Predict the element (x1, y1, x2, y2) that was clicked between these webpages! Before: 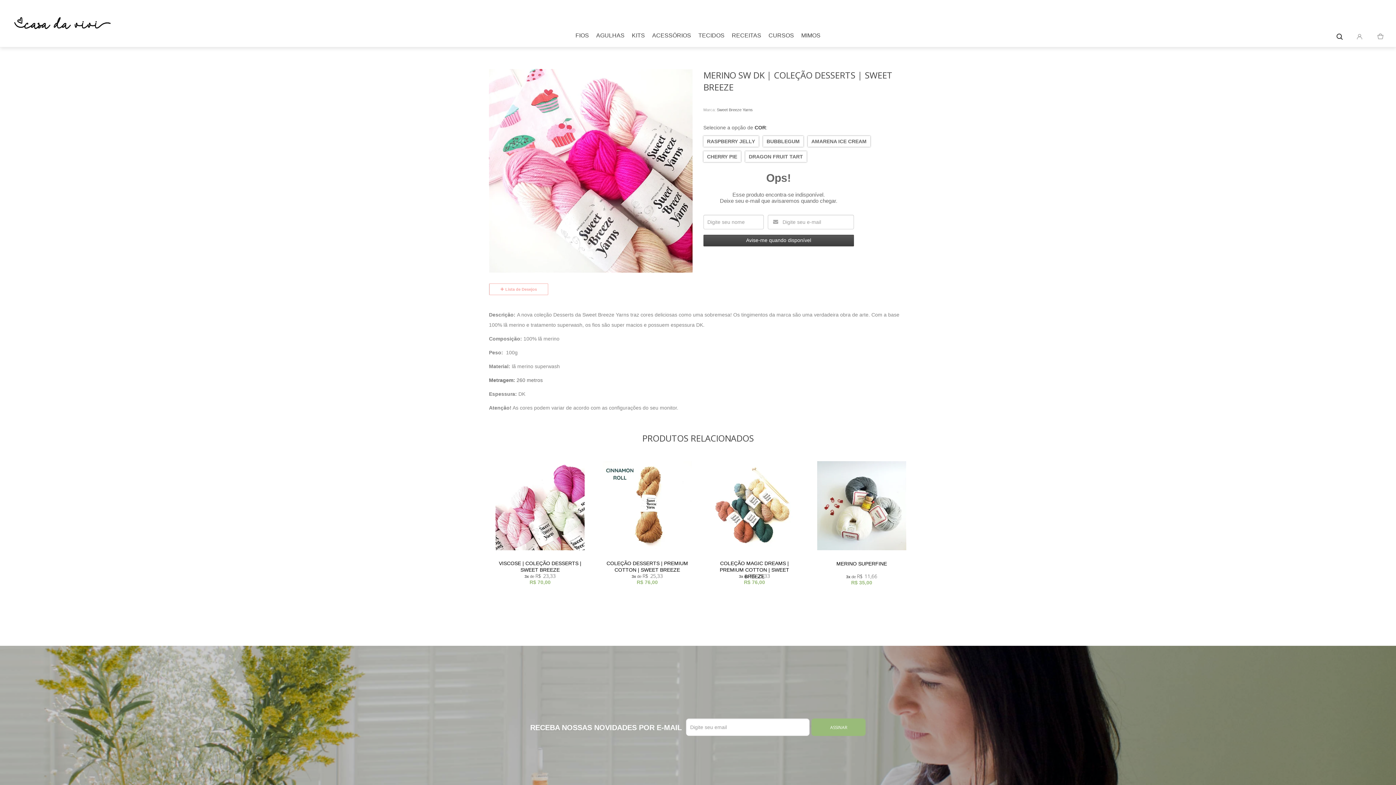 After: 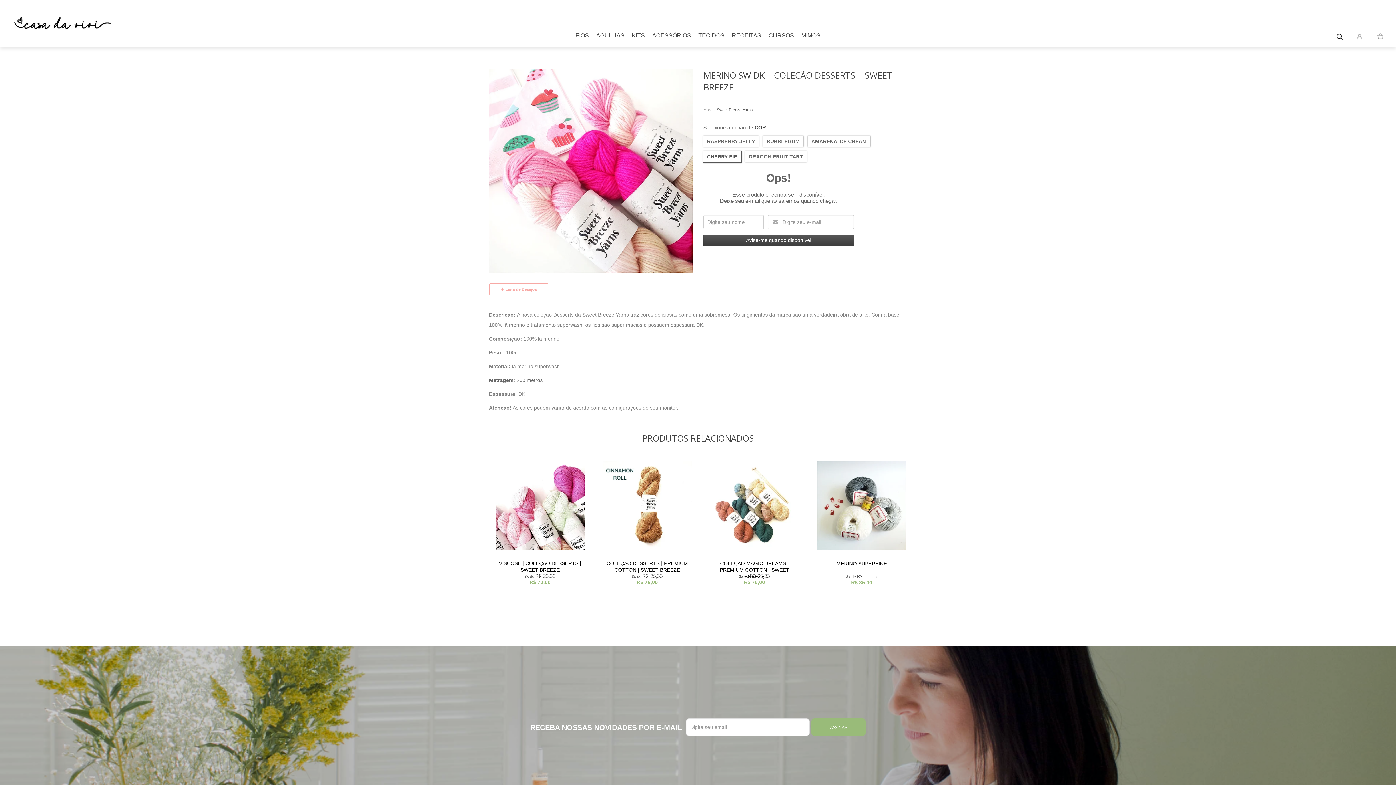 Action: label: CHERRY PIE bbox: (703, 151, 740, 162)